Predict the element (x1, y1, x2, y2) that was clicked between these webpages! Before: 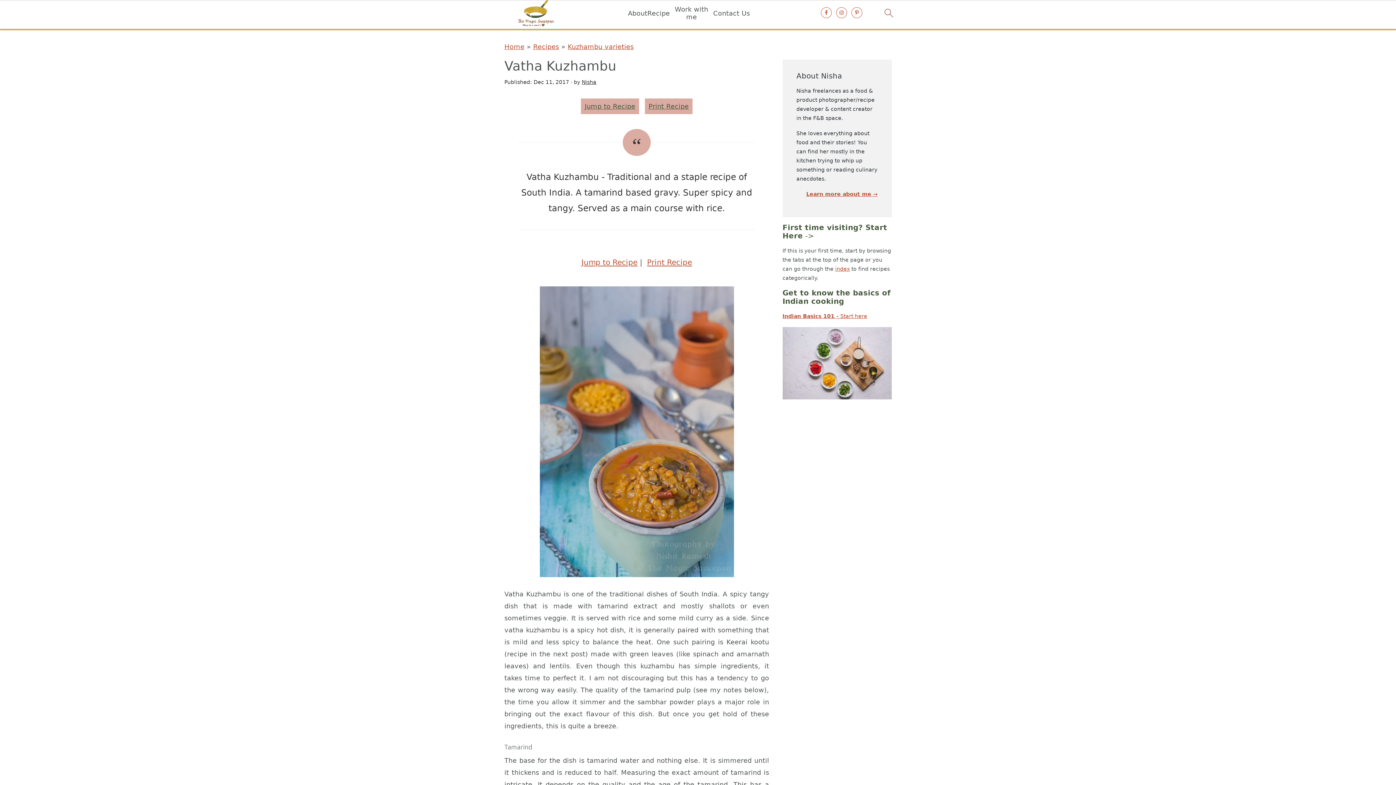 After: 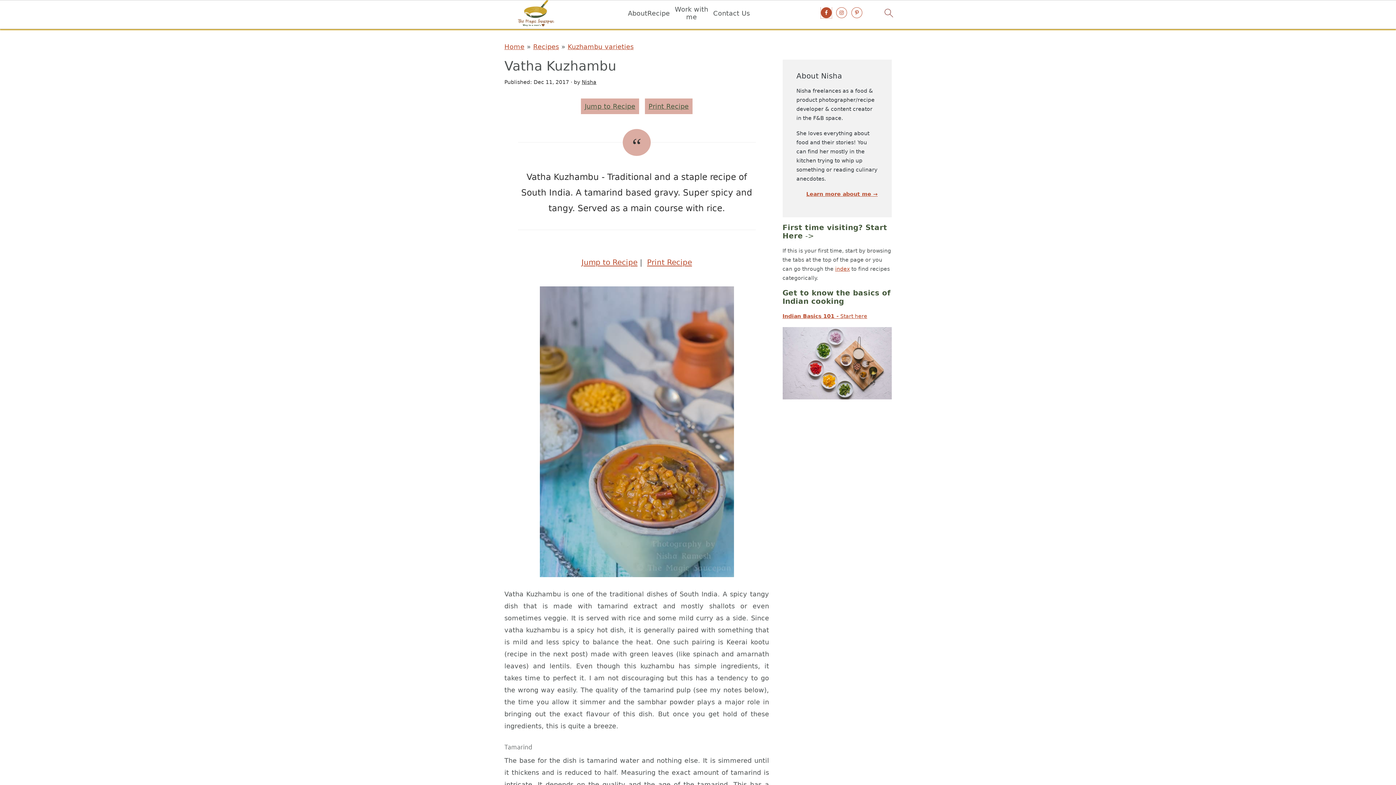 Action: bbox: (821, 7, 832, 18)